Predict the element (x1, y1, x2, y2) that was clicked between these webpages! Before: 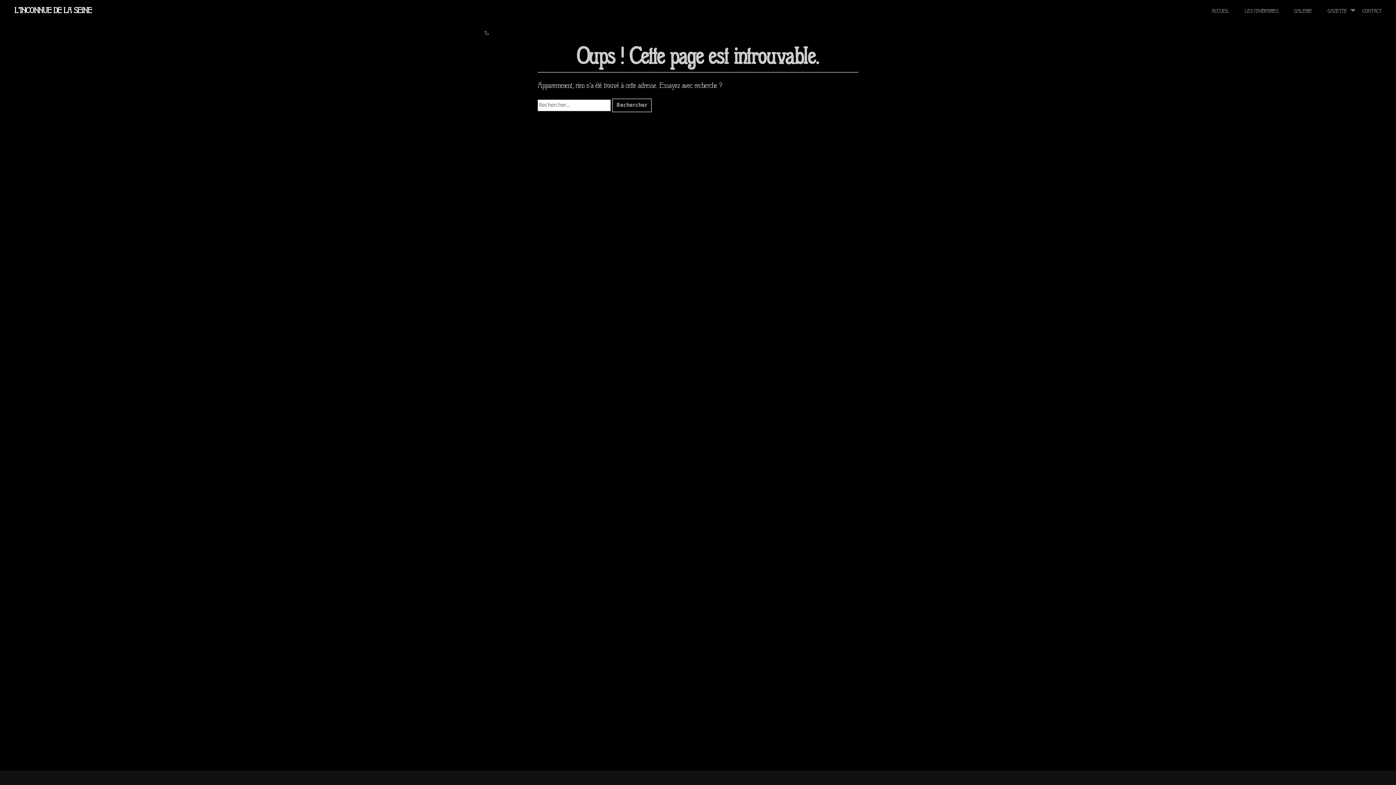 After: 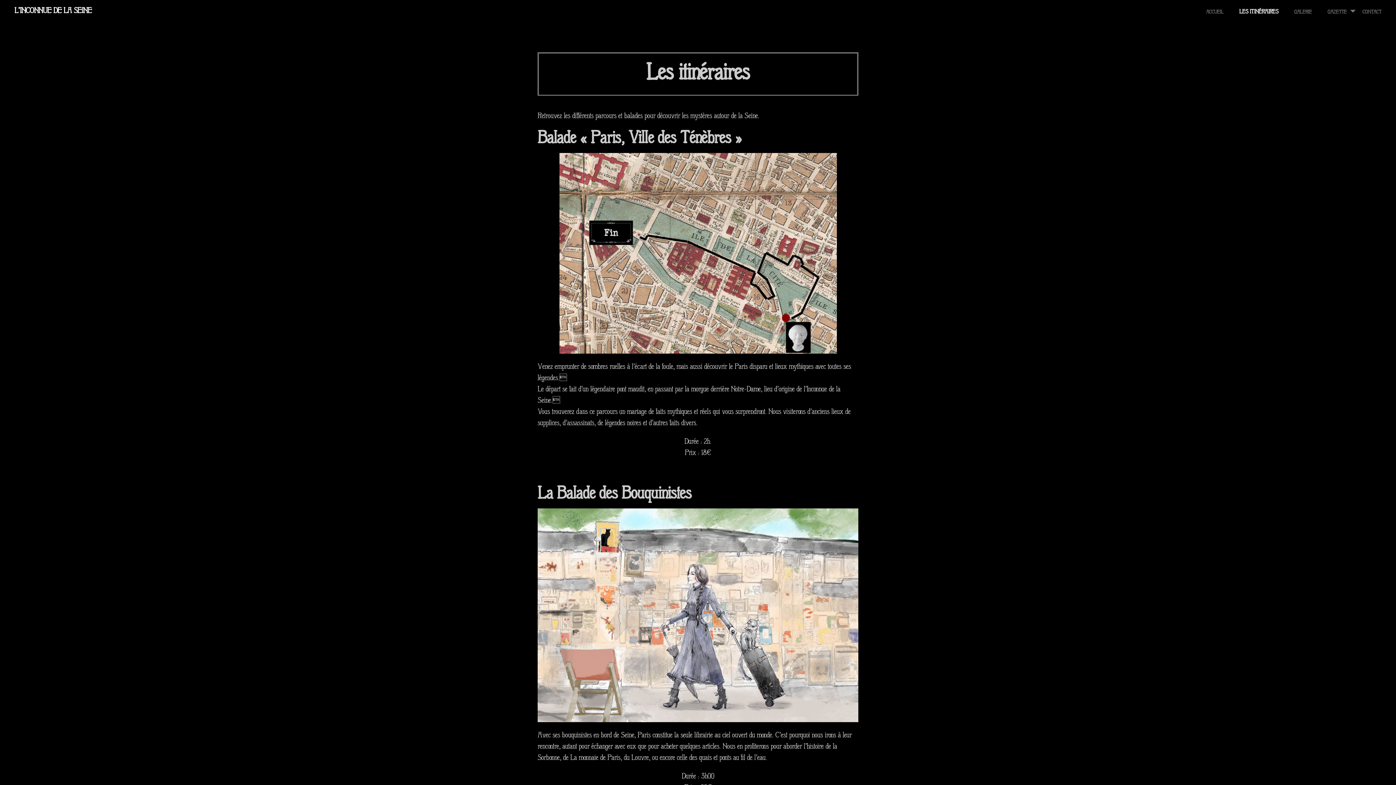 Action: label: LES ITINÉRAIRES bbox: (1245, 0, 1293, 22)